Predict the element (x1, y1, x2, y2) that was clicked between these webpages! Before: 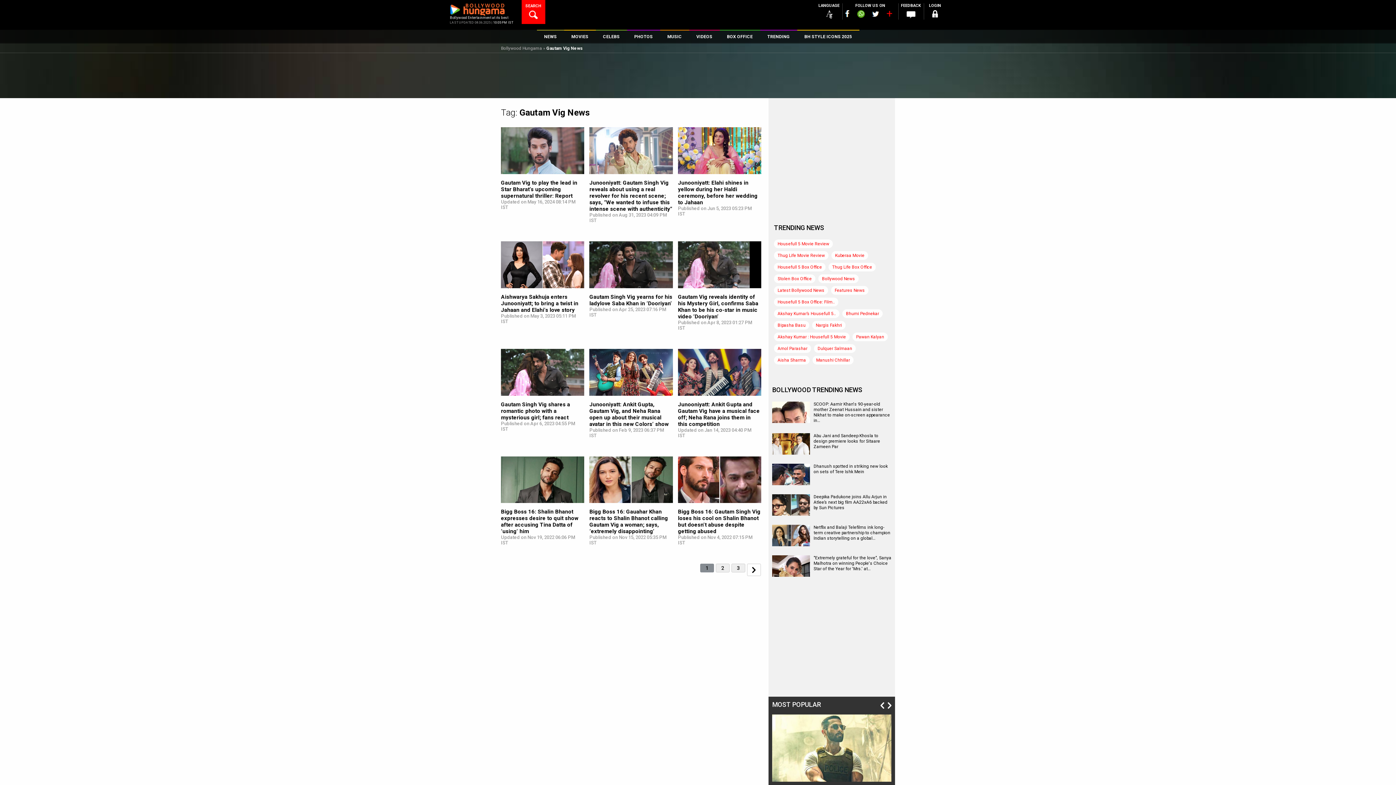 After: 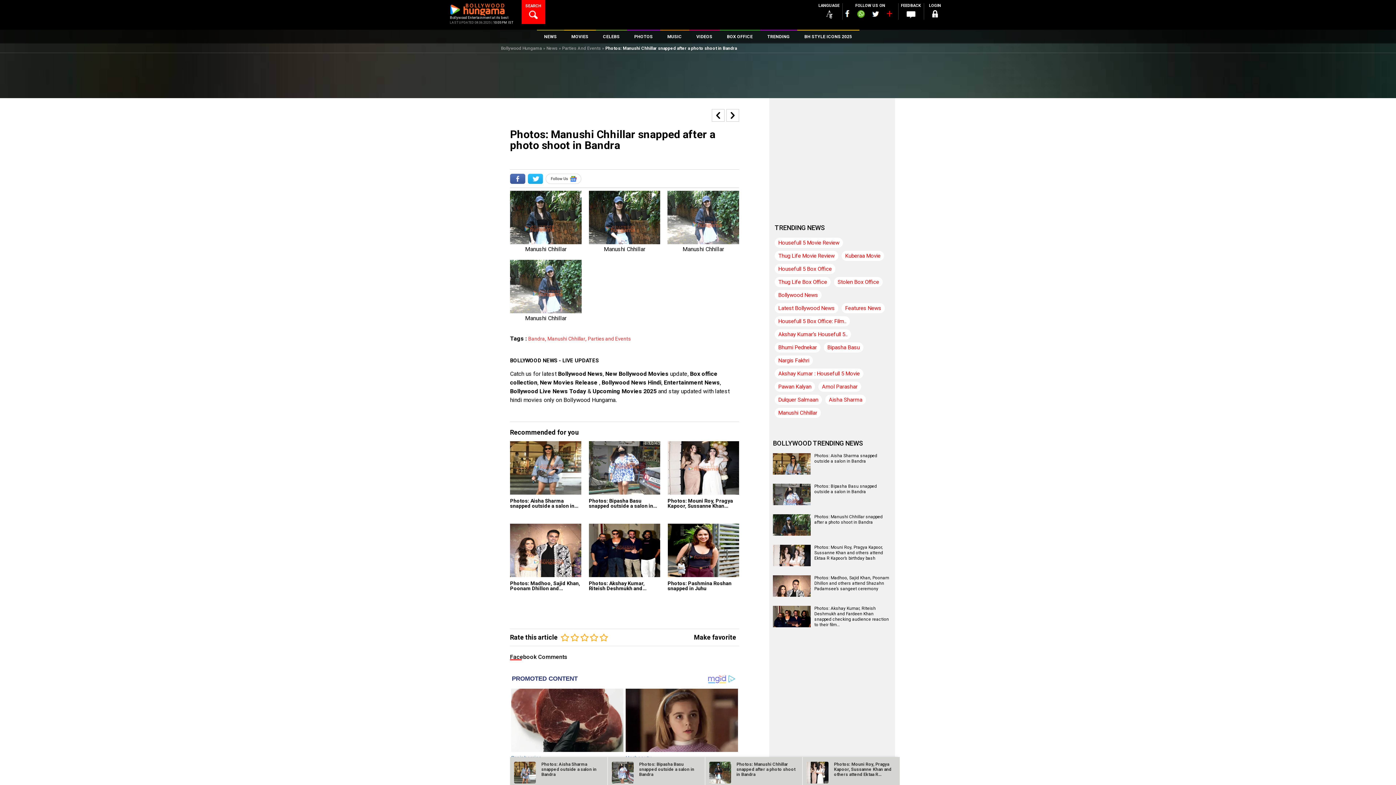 Action: bbox: (812, 356, 853, 364) label: Manushi Chhillar